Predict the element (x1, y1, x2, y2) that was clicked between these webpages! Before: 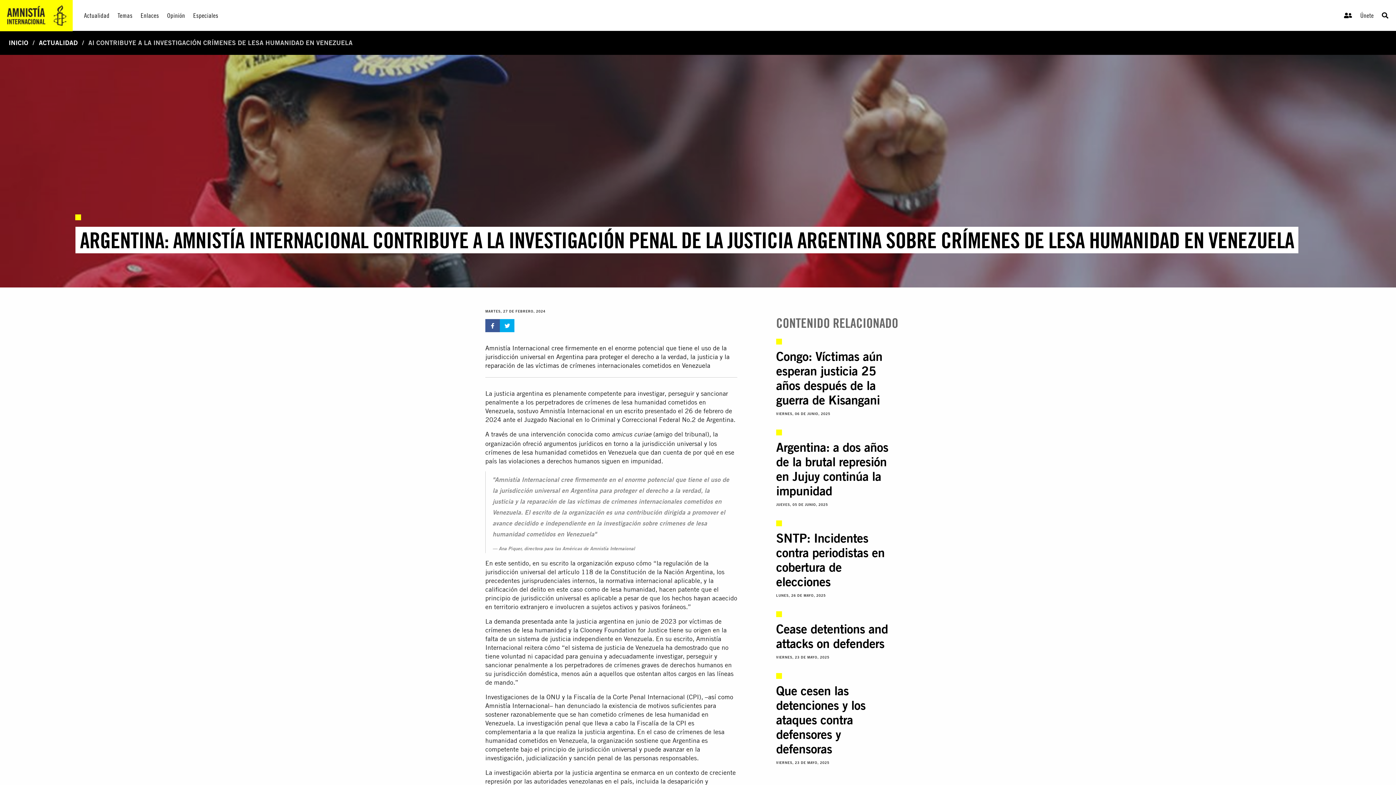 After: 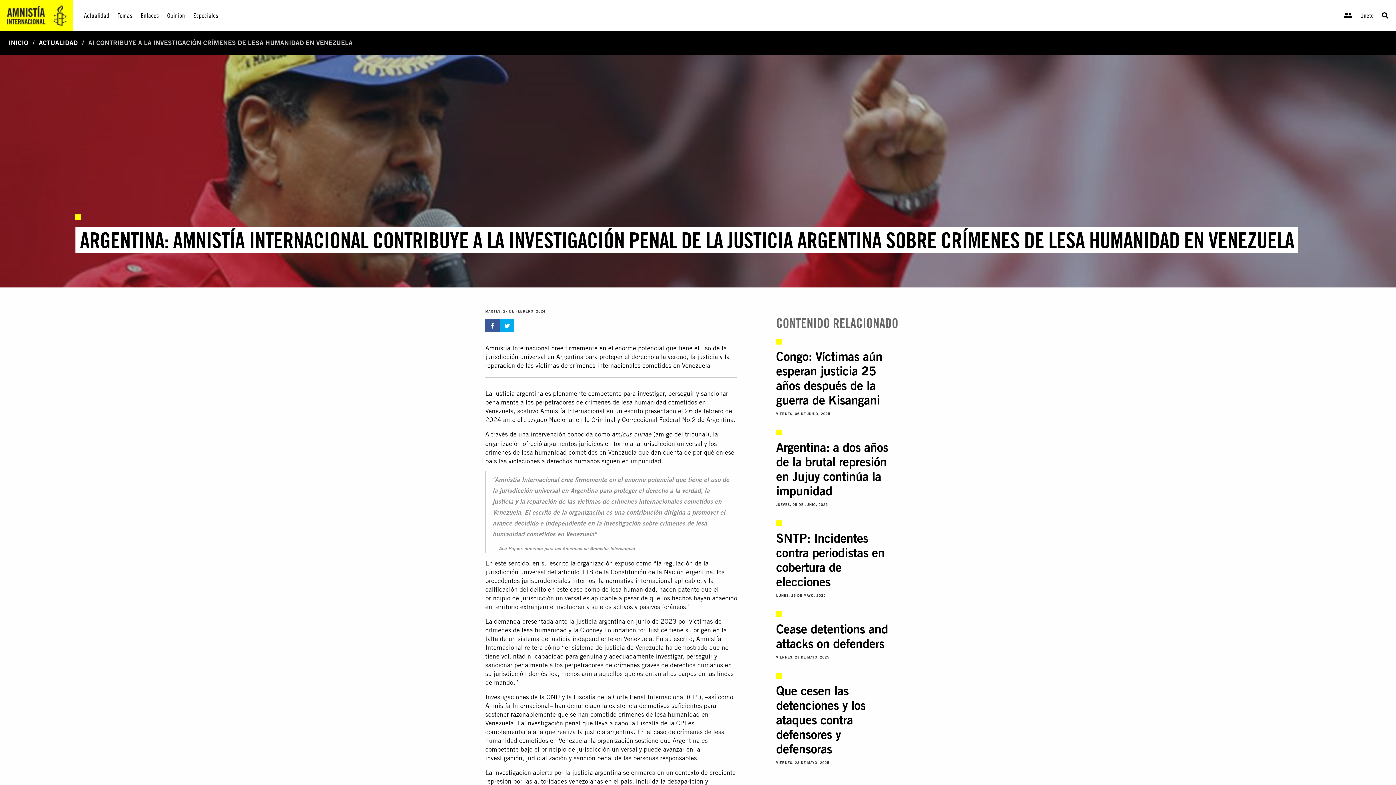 Action: label: Amnistía Internacional cree firmemente en el enorme potencial que tiene el uso de la jurisdicción universal en Argentina para proteger el derecho a la verdad, la justicia y la reparación de las víctimas de crímenes internacionales cometidos en Venezuela bbox: (485, 344, 729, 369)